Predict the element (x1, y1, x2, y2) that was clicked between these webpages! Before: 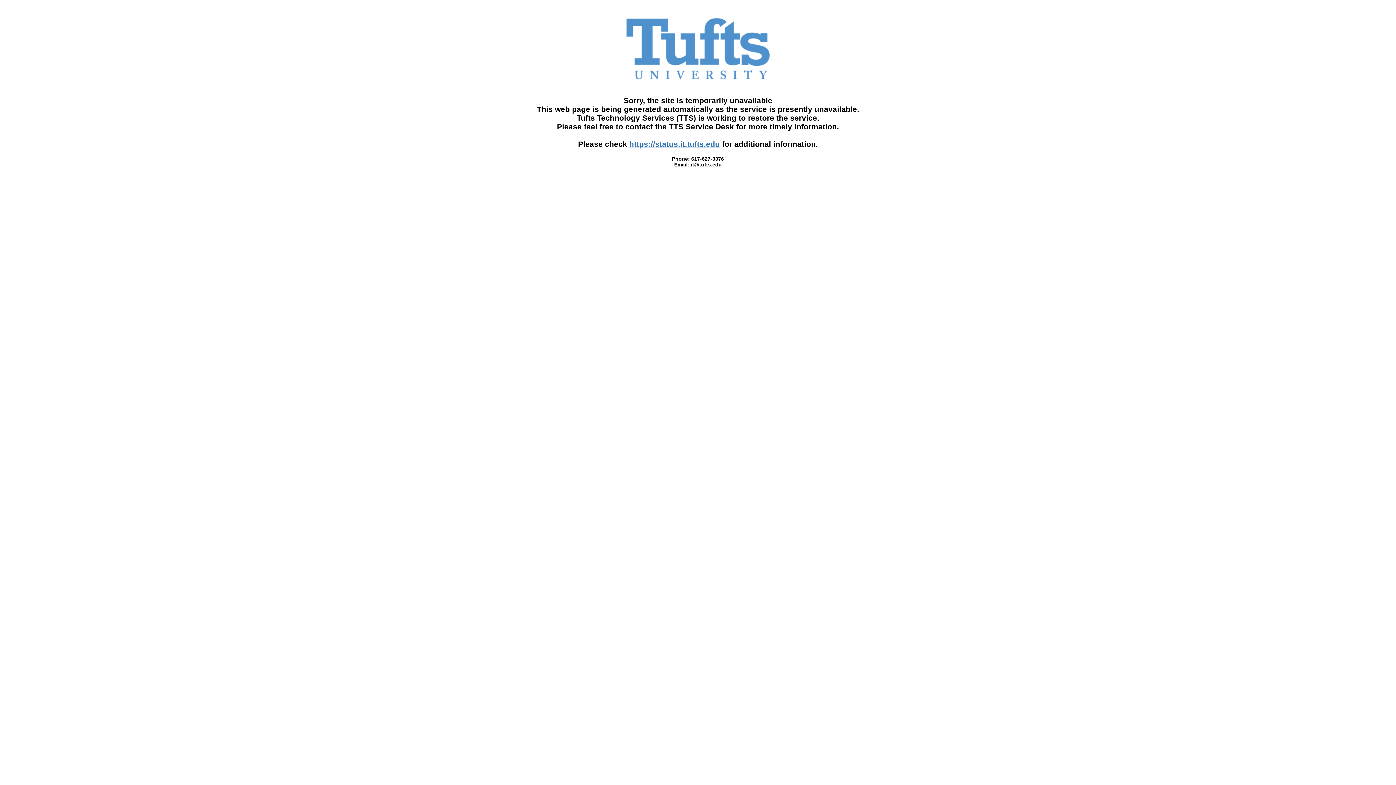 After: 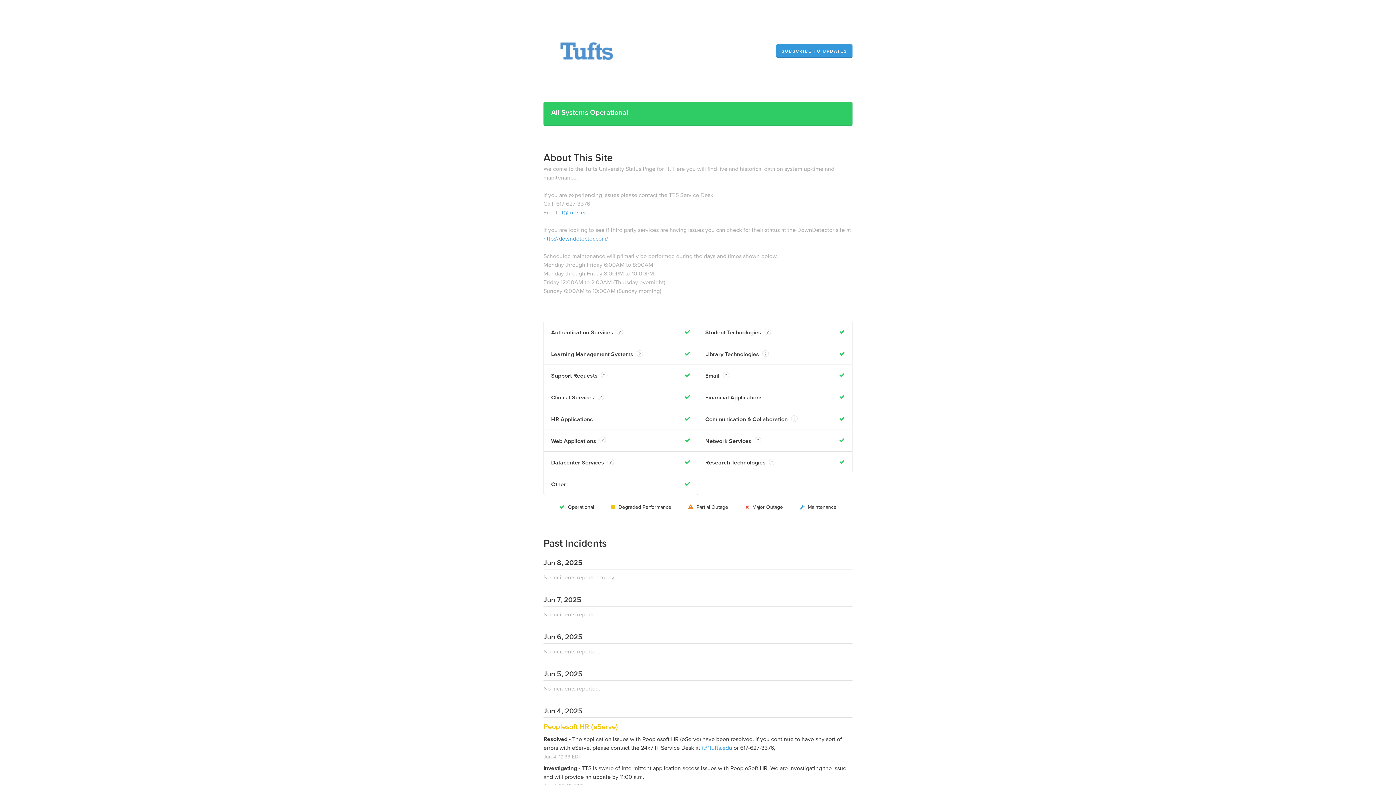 Action: label: https://status.it.tufts.edu bbox: (629, 140, 720, 148)